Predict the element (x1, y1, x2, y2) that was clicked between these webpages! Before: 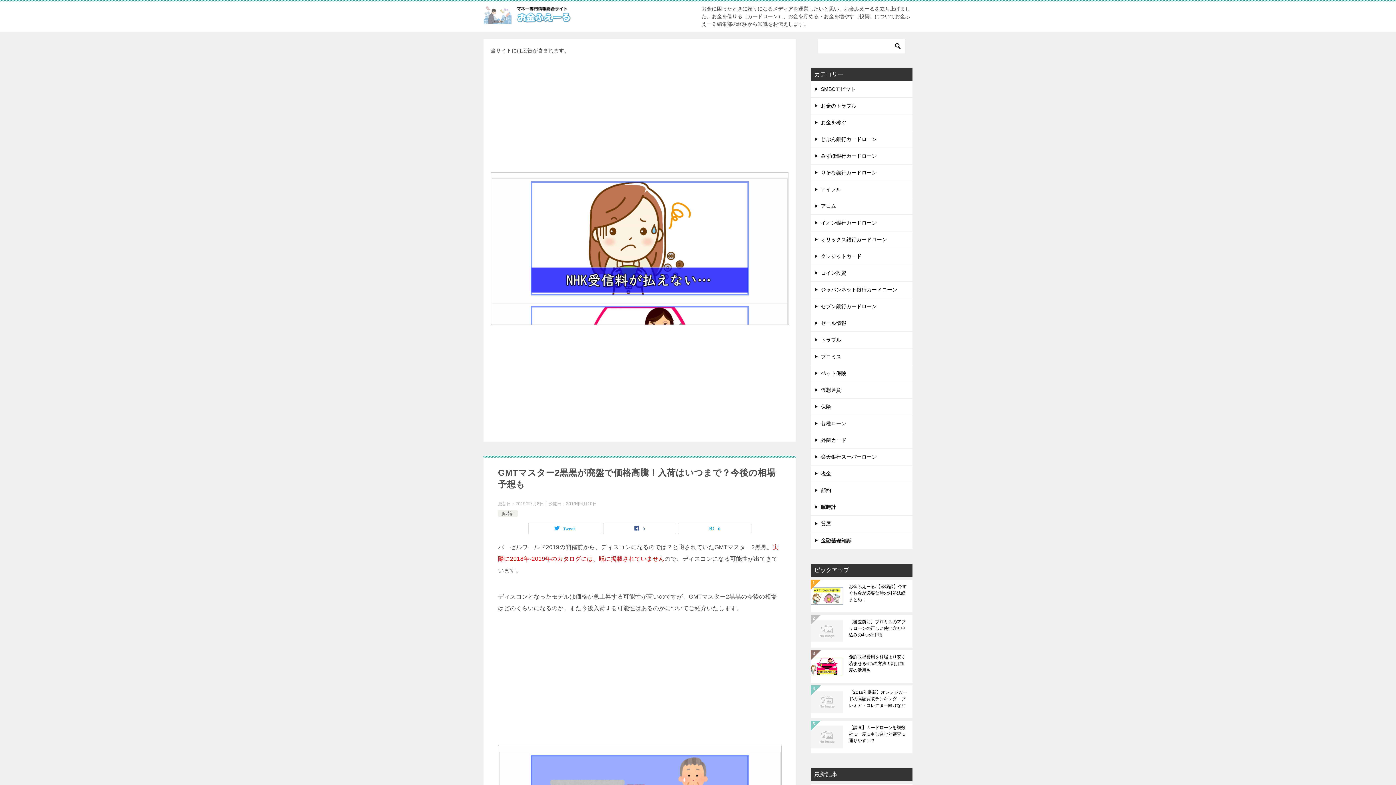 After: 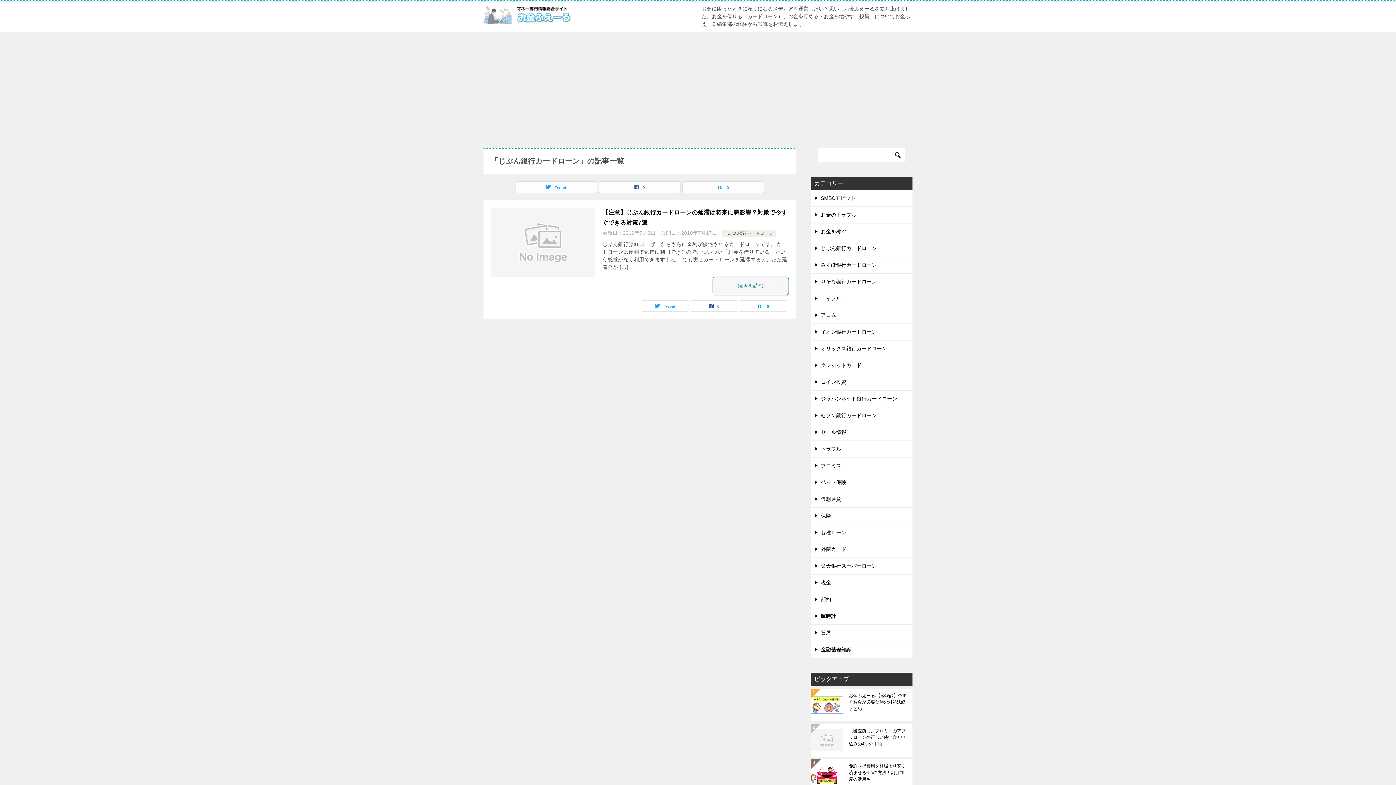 Action: bbox: (810, 131, 912, 147) label: じぶん銀行カードローン